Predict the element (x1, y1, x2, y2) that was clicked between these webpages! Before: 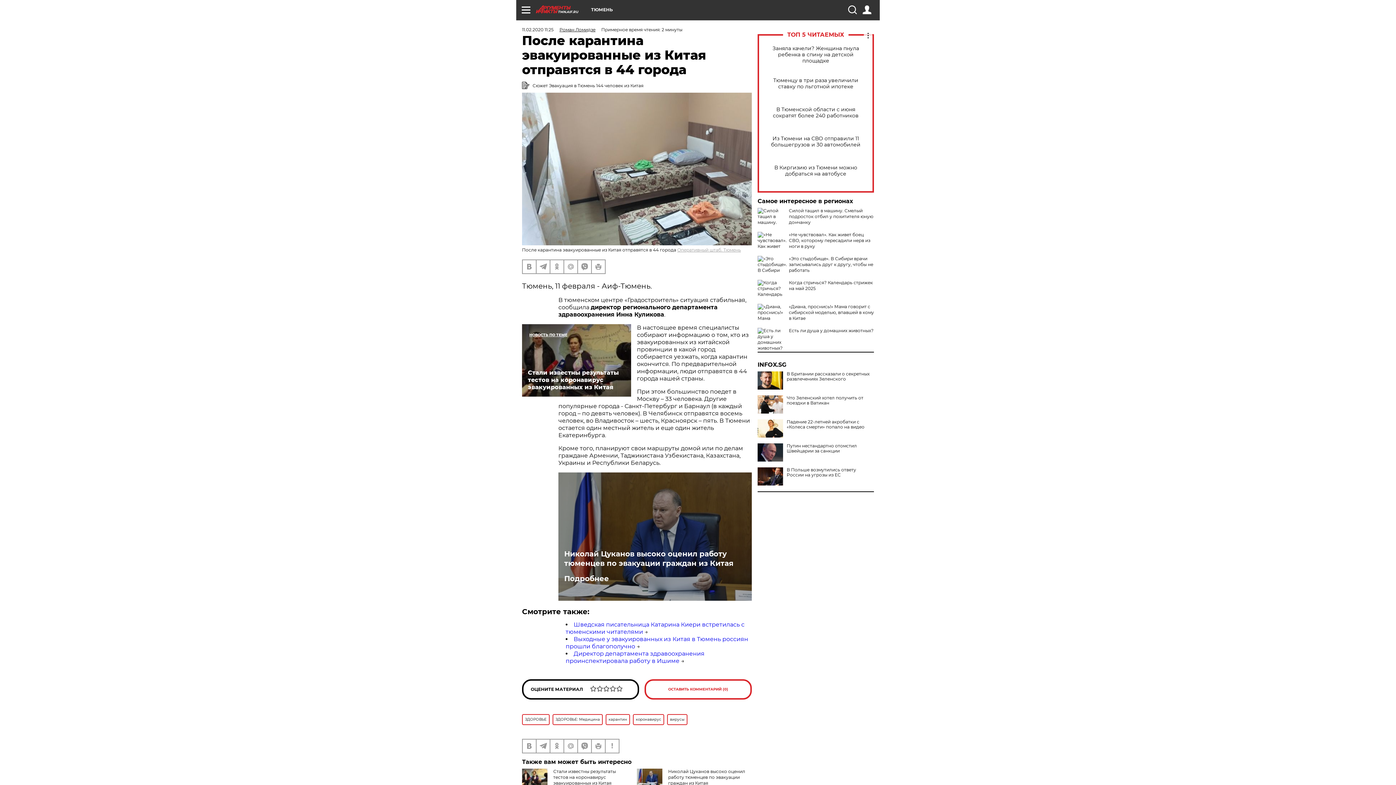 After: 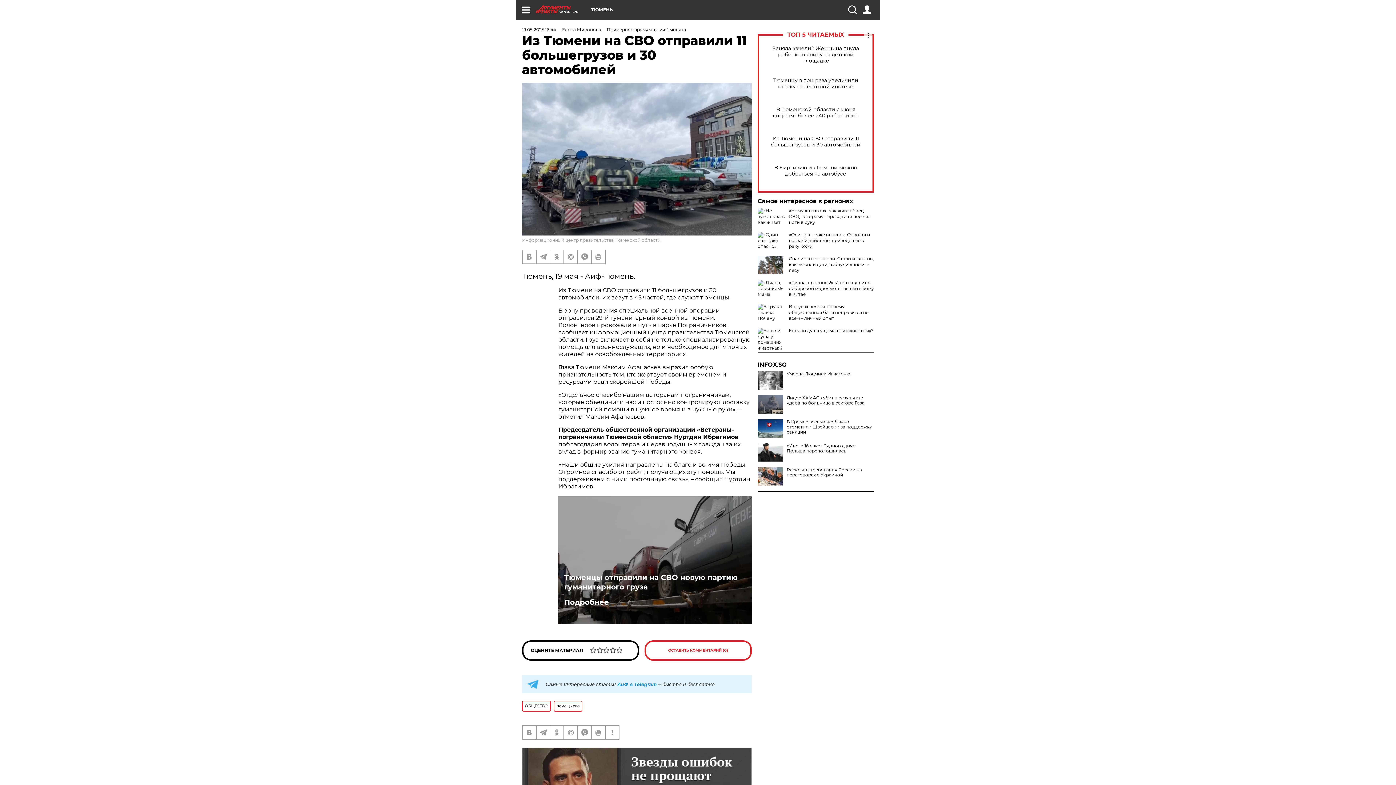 Action: label: Из Тюмени на СВО отправили 11 большегрузов и 30 автомобилей bbox: (765, 135, 866, 148)